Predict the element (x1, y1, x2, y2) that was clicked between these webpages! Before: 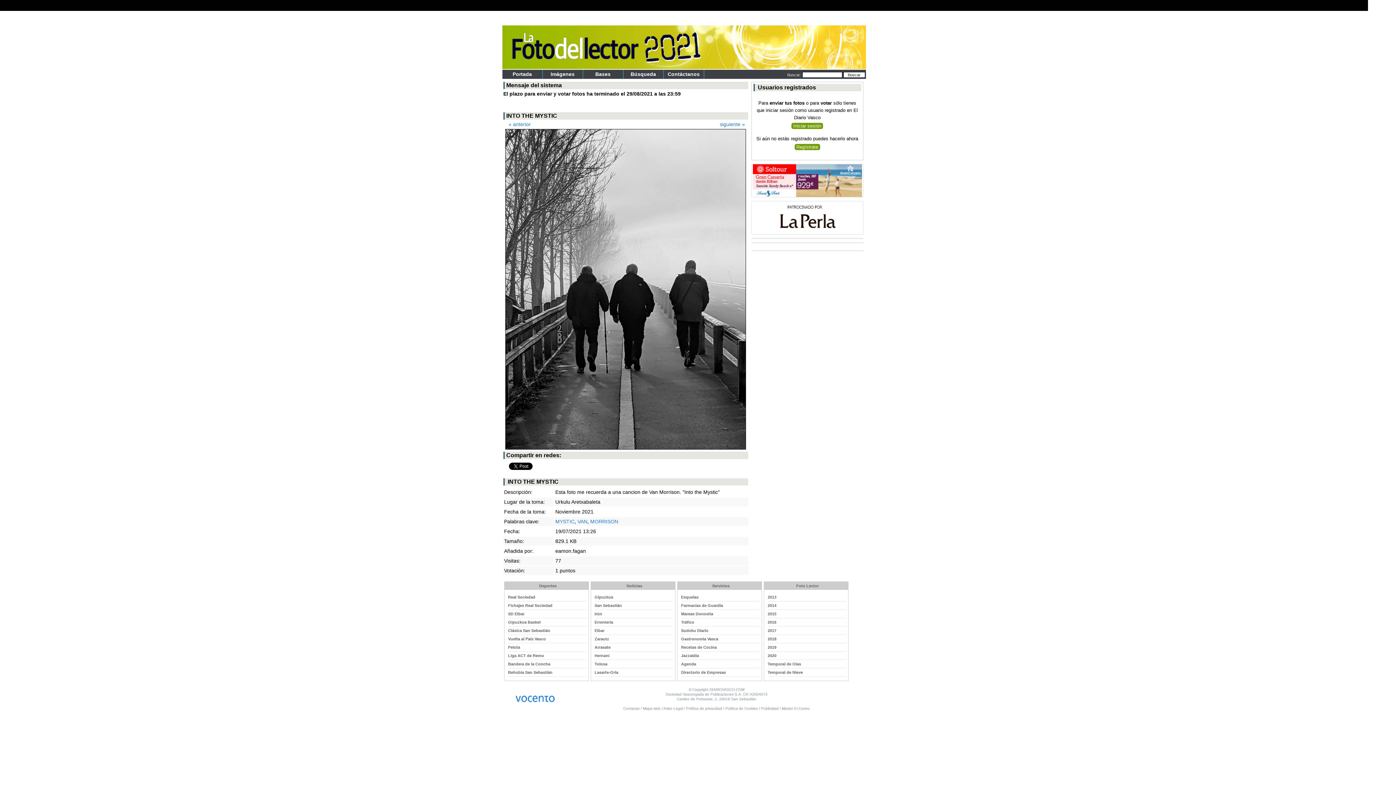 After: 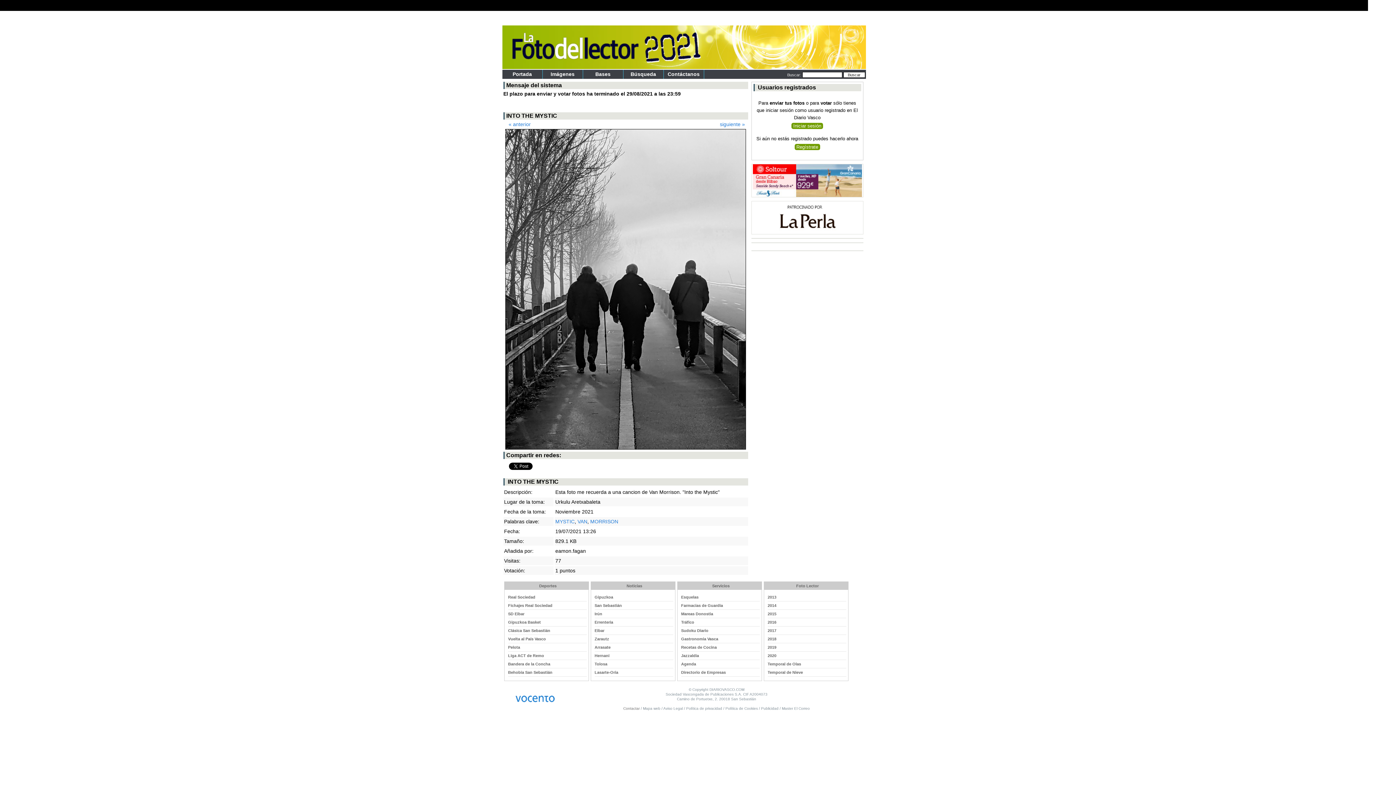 Action: bbox: (623, 706, 639, 710) label: Contactar